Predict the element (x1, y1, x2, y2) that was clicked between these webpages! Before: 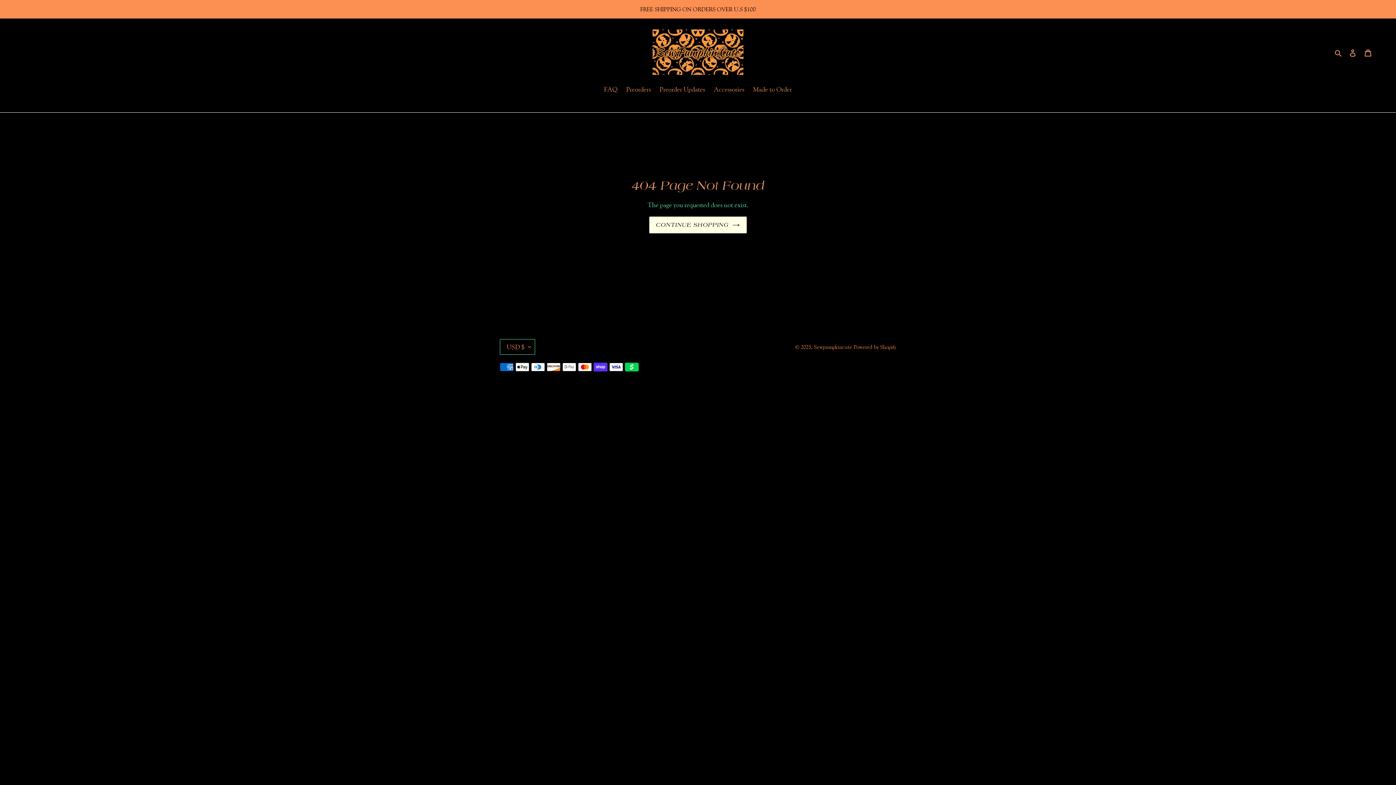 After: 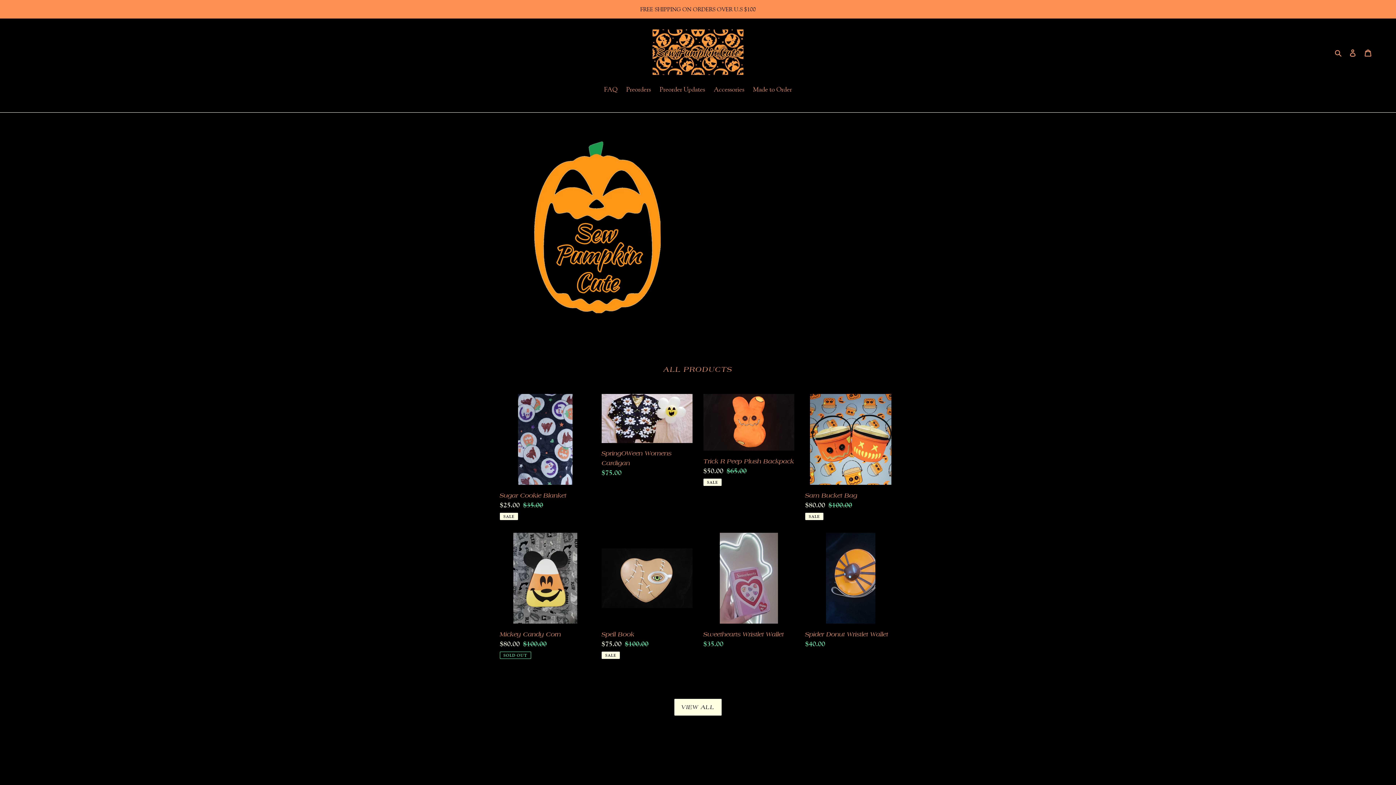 Action: bbox: (652, 29, 743, 74)